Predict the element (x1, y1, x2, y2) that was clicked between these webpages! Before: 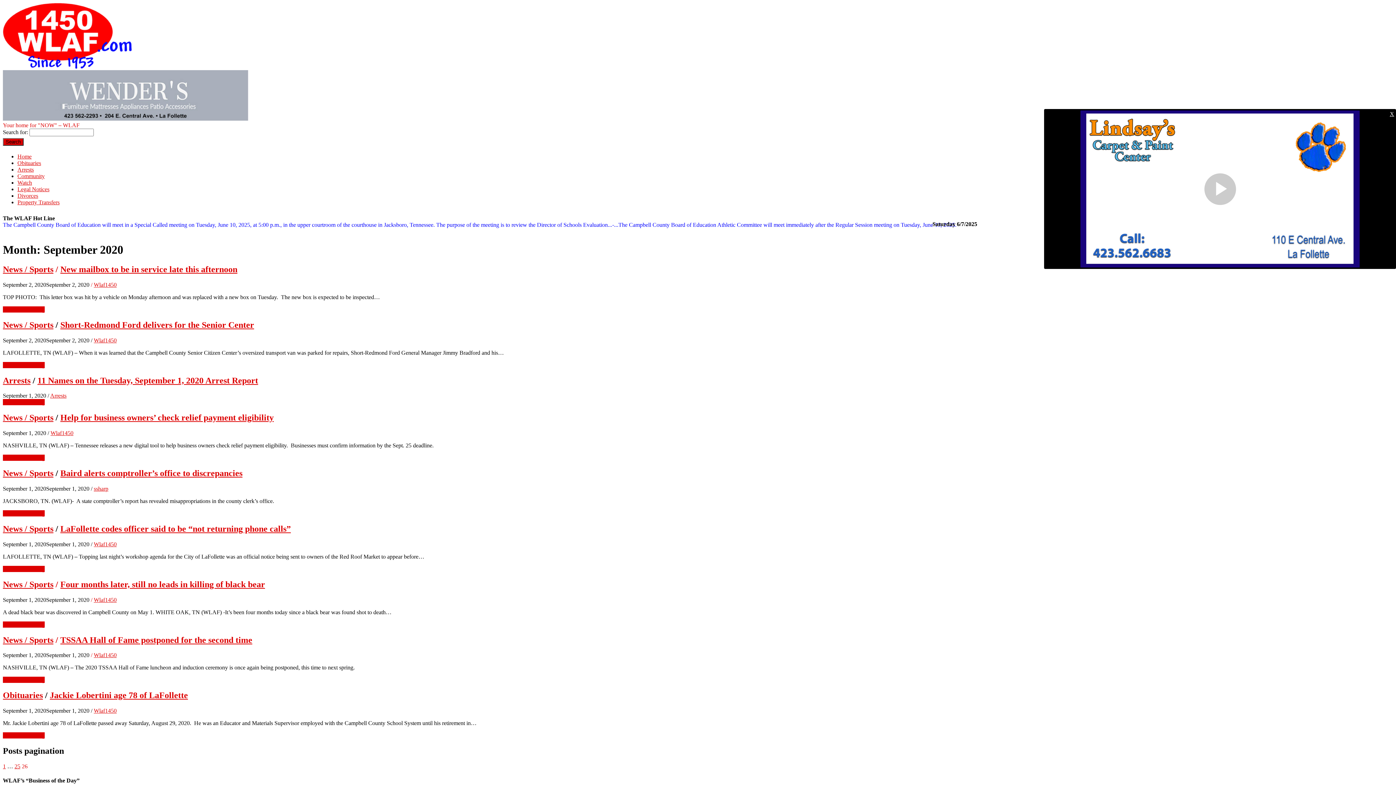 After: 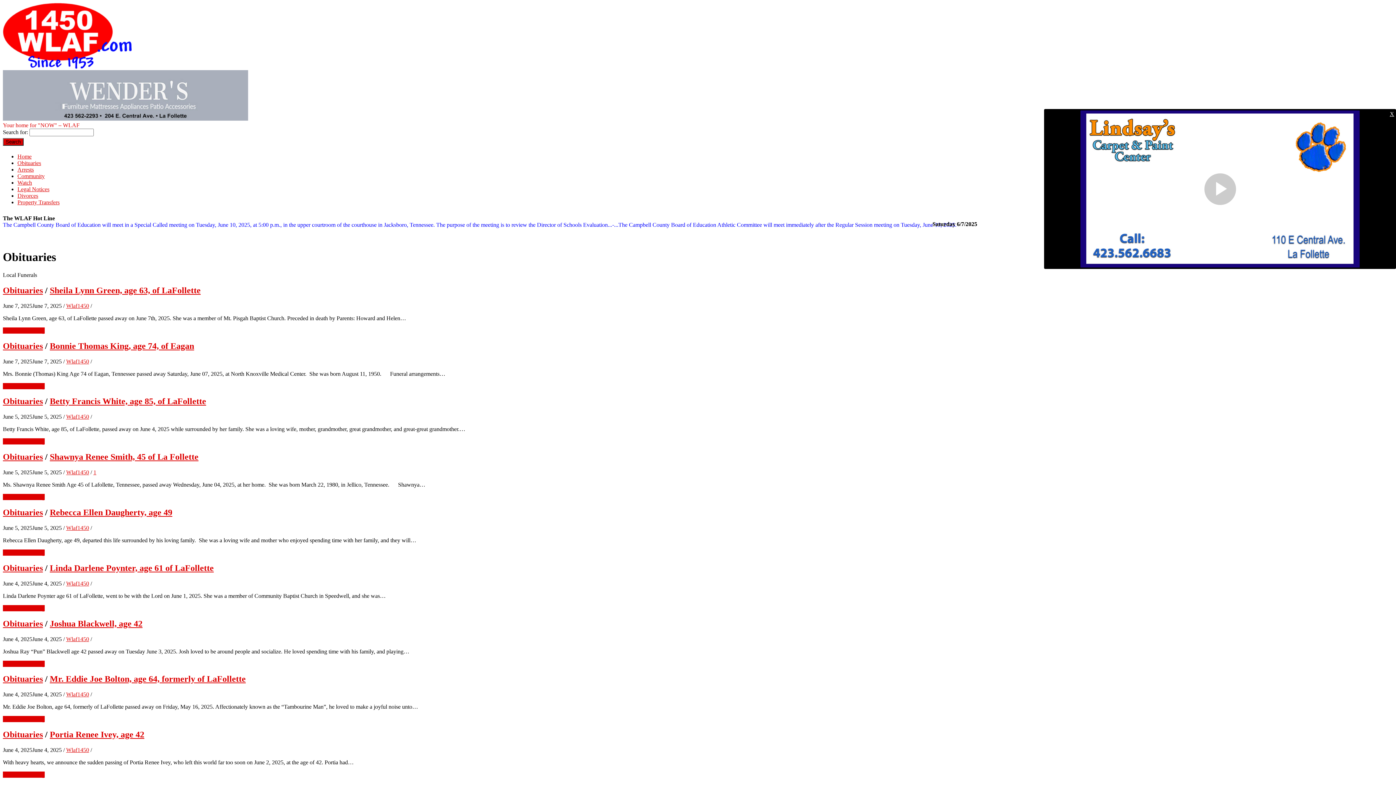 Action: label: Obituaries bbox: (17, 160, 41, 166)